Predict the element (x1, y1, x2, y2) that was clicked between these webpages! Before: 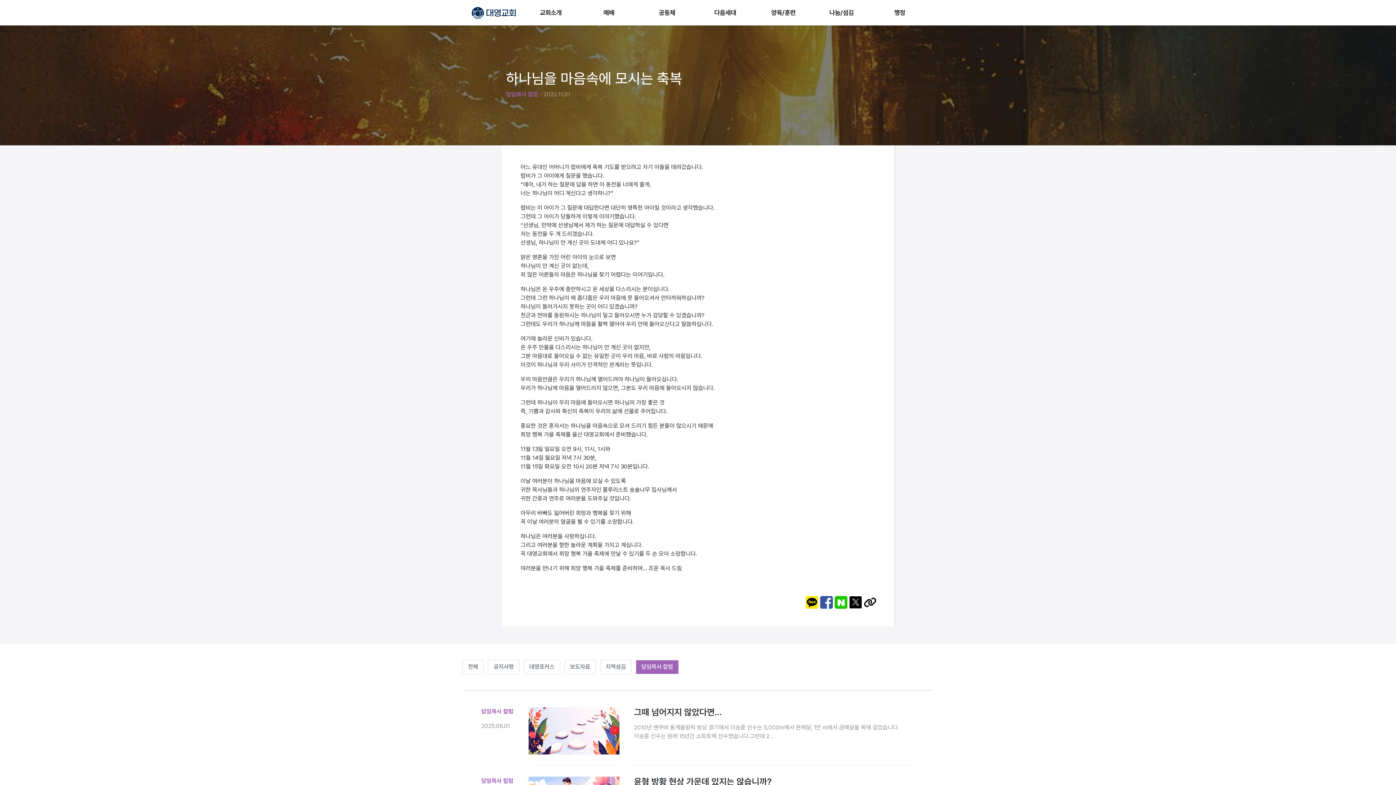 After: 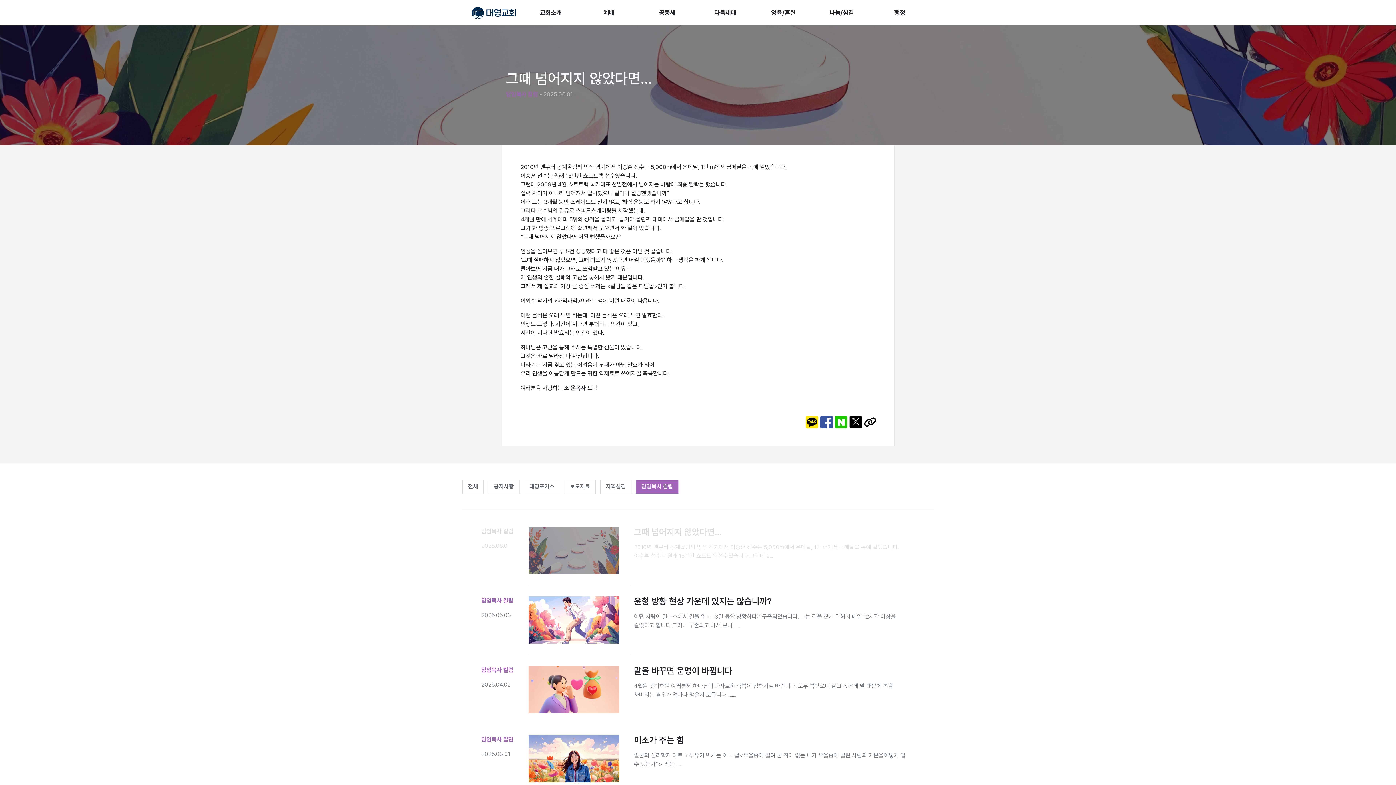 Action: bbox: (634, 707, 721, 717) label: 그때 넘어지지 않았다면…